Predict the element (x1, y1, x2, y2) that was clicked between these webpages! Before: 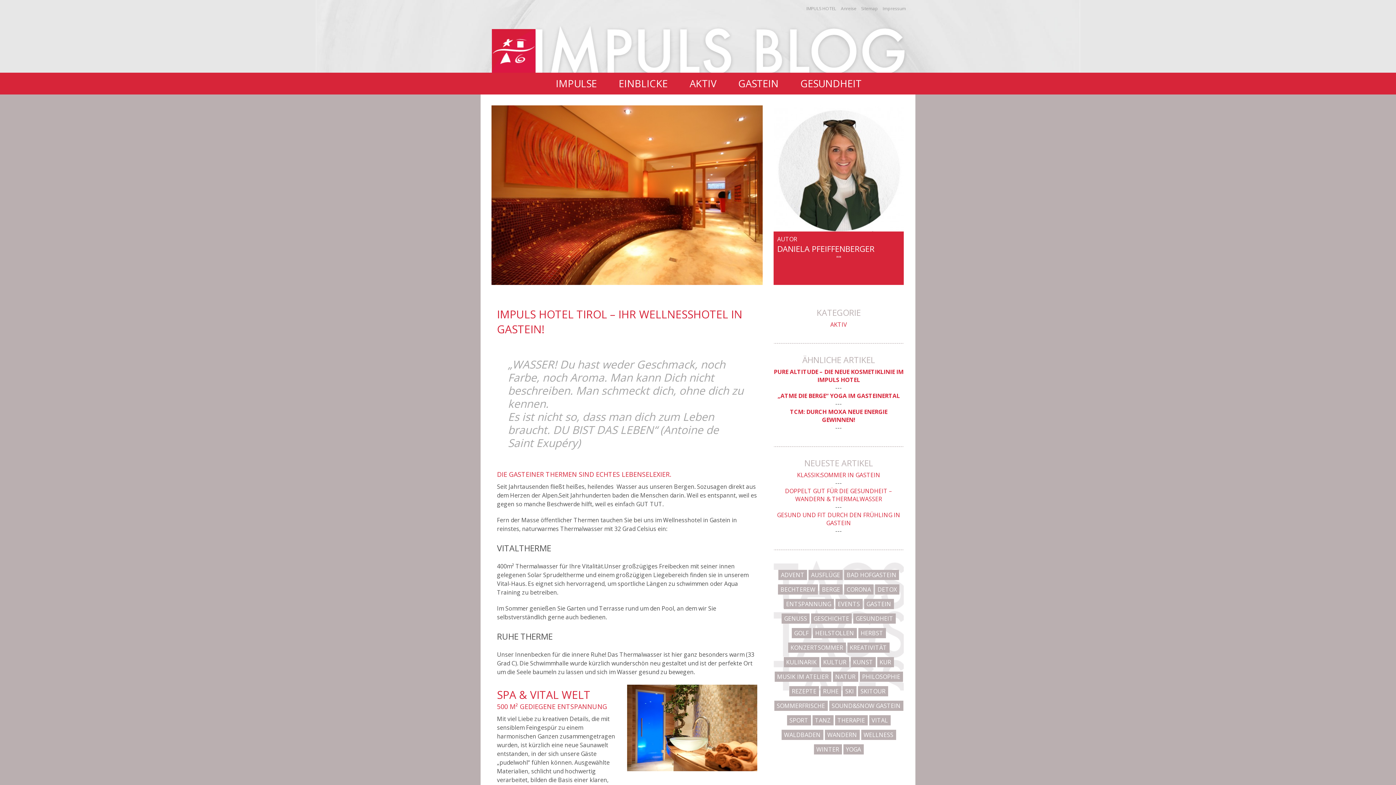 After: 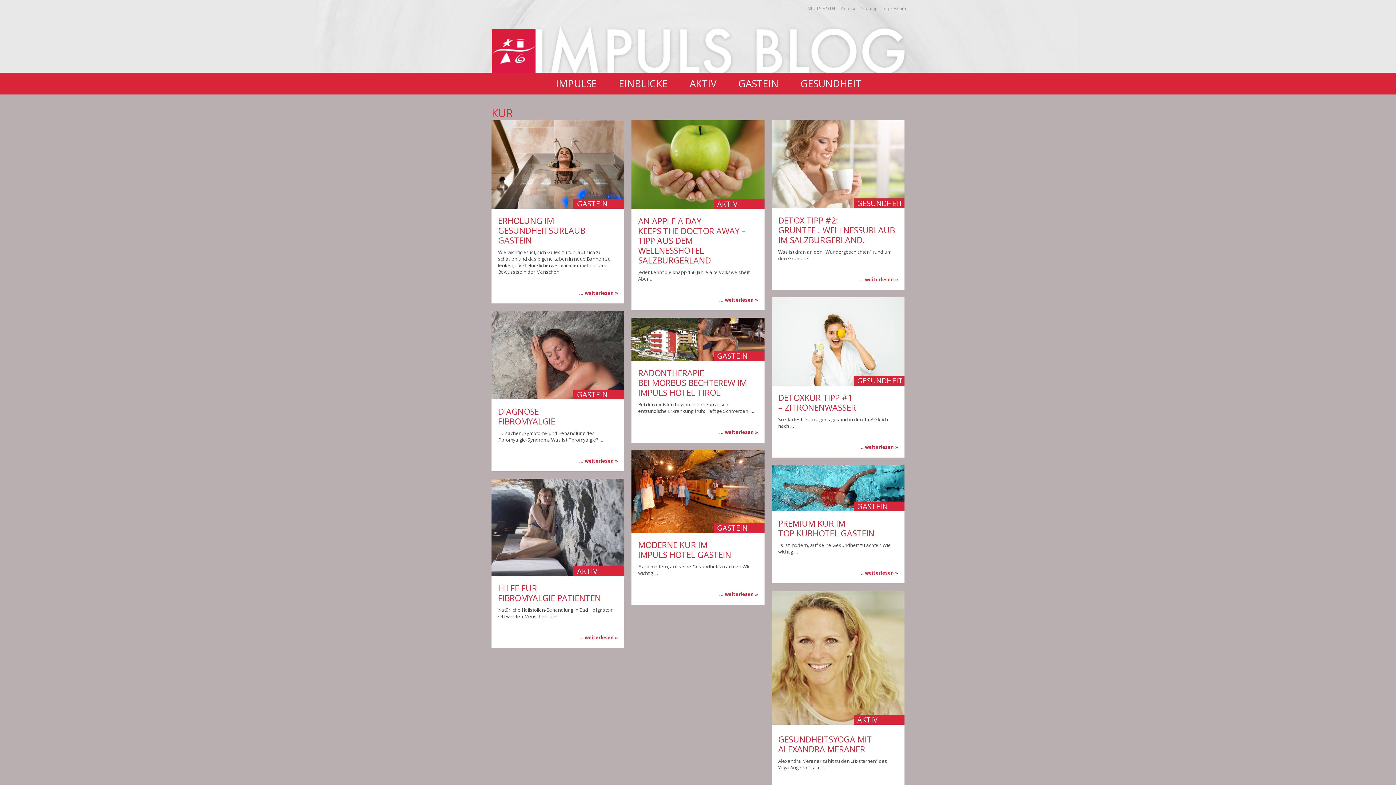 Action: label: KUR bbox: (877, 657, 894, 667)